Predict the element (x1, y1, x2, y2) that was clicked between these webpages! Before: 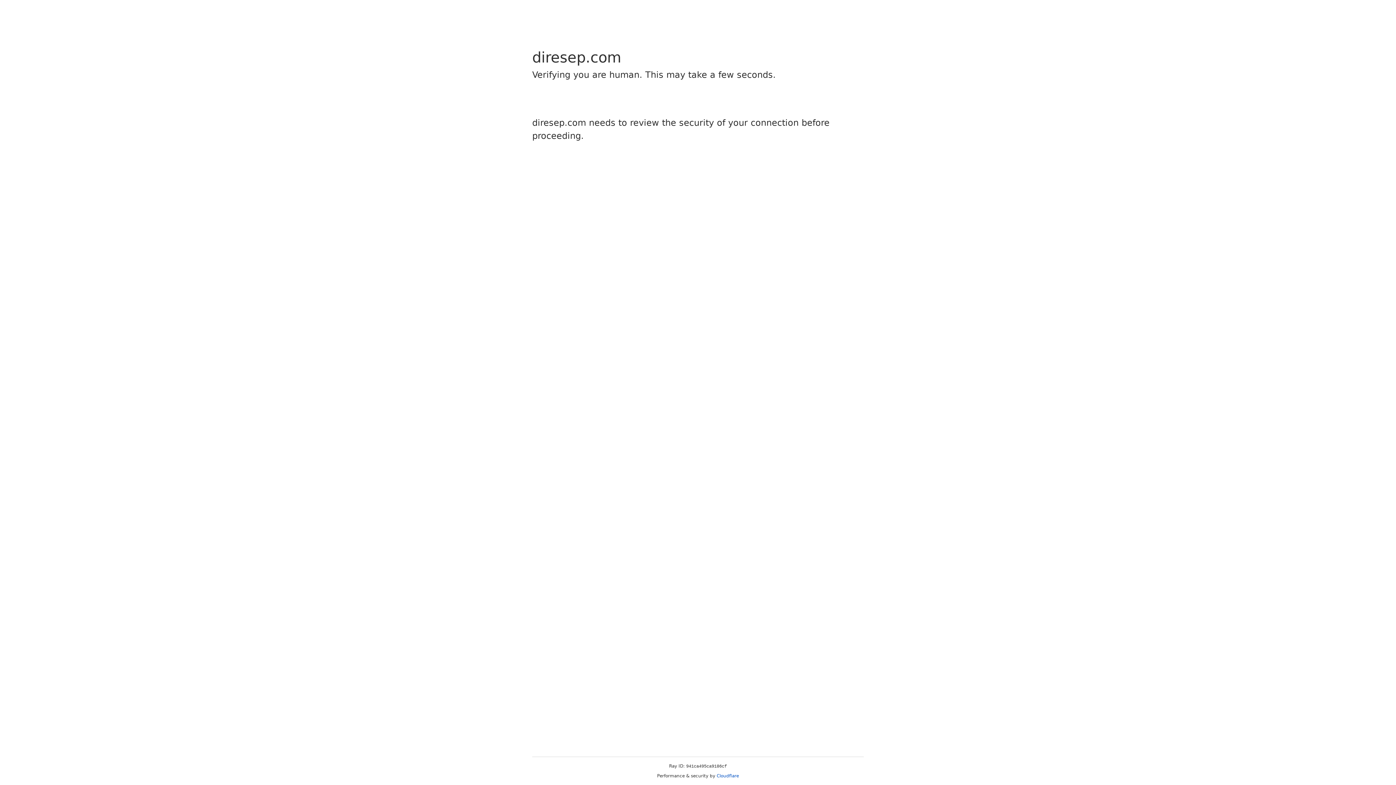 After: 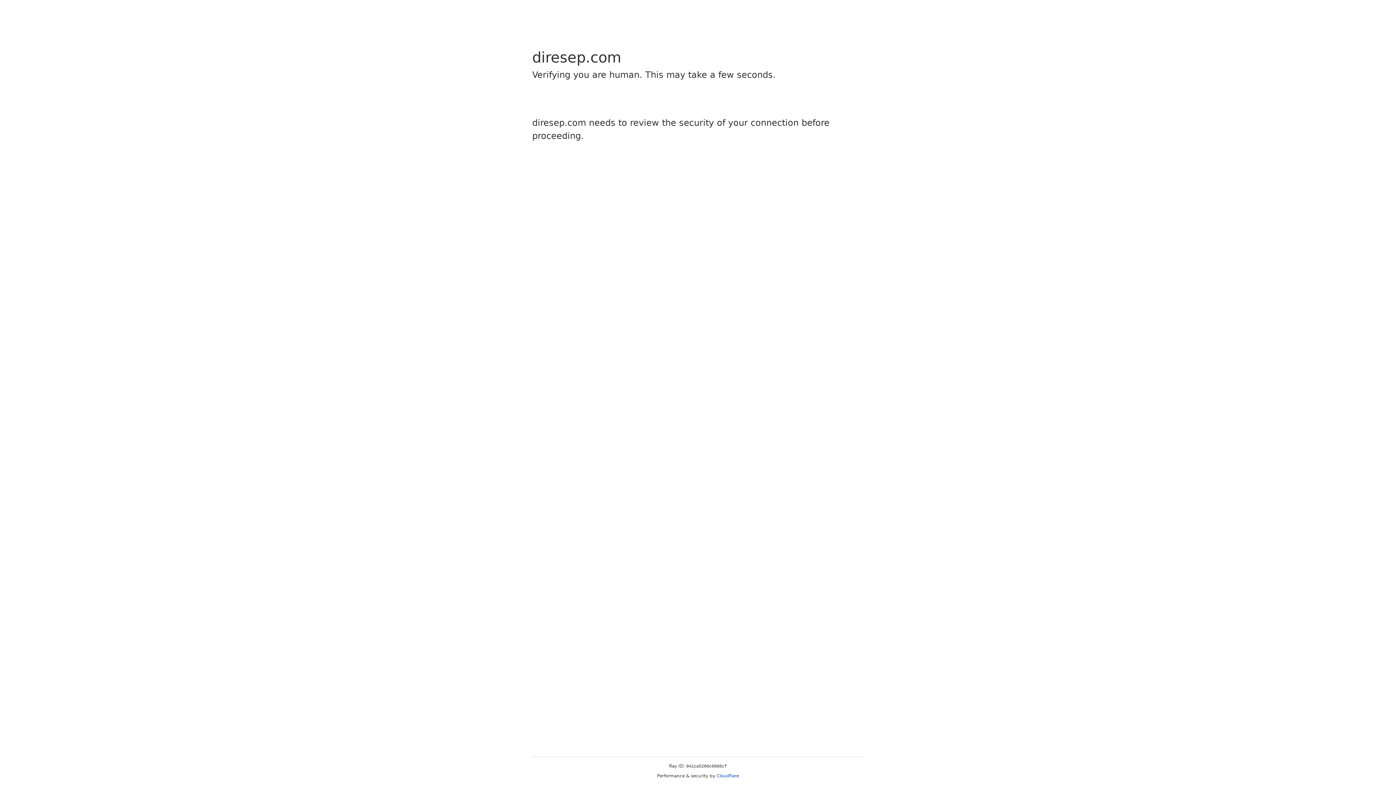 Action: bbox: (716, 773, 739, 778) label: Cloudflare